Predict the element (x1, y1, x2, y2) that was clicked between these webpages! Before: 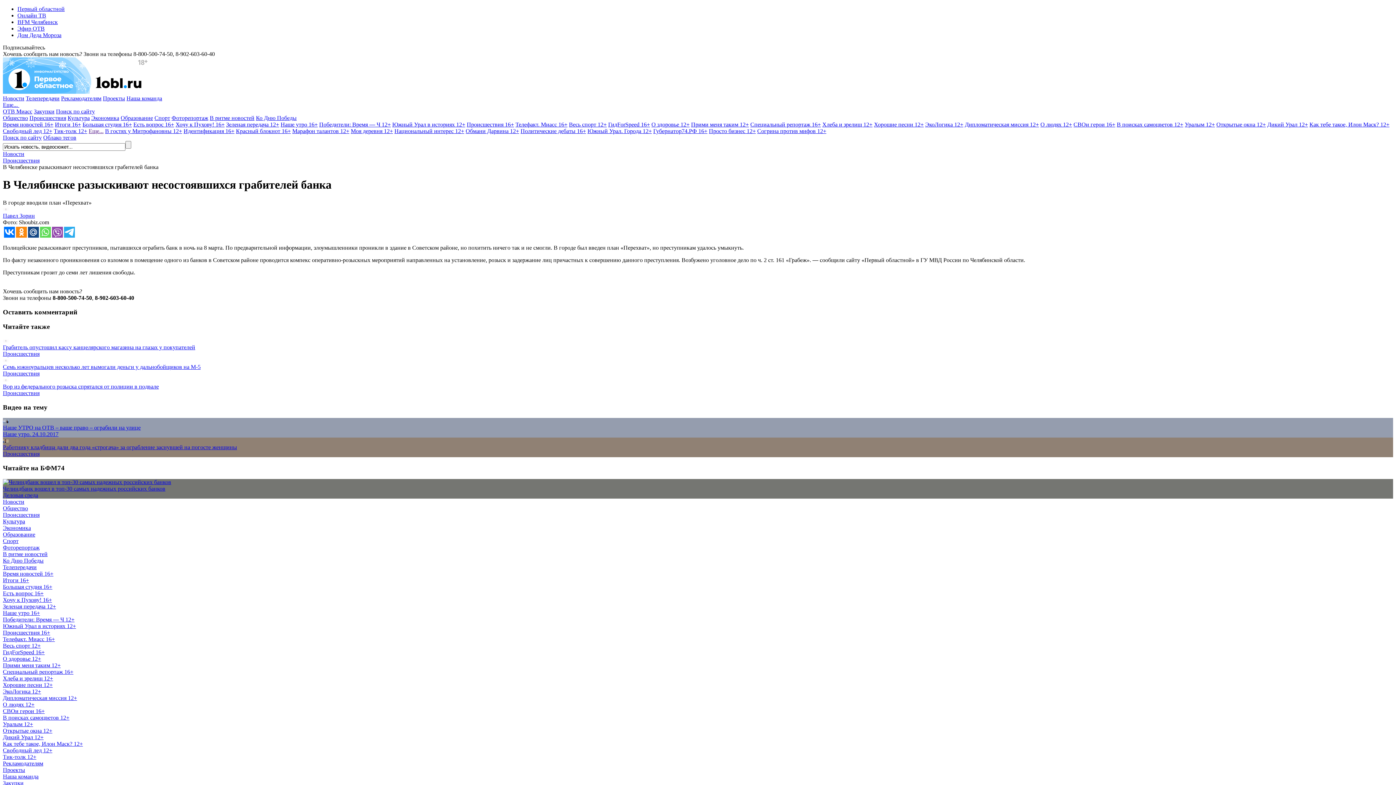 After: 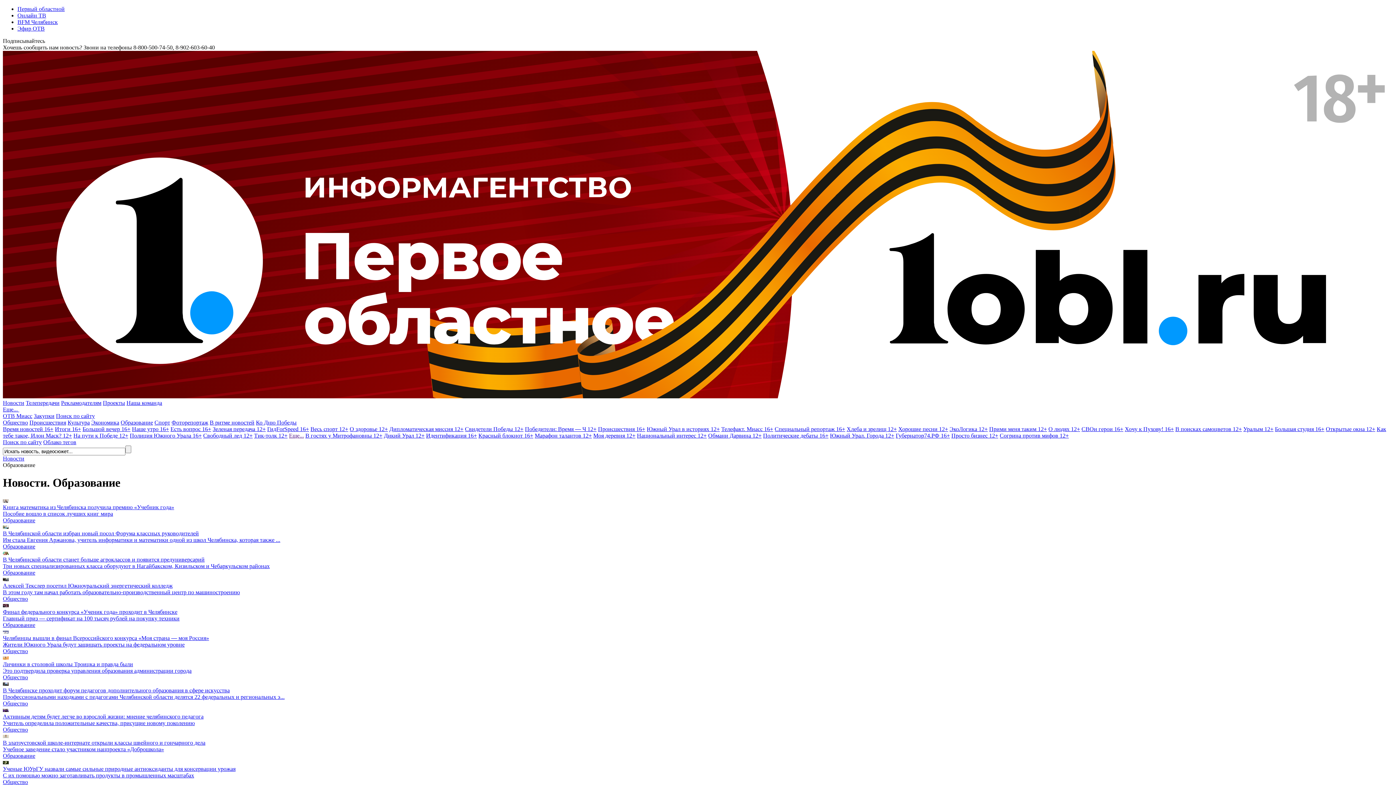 Action: bbox: (120, 114, 153, 121) label: Образование